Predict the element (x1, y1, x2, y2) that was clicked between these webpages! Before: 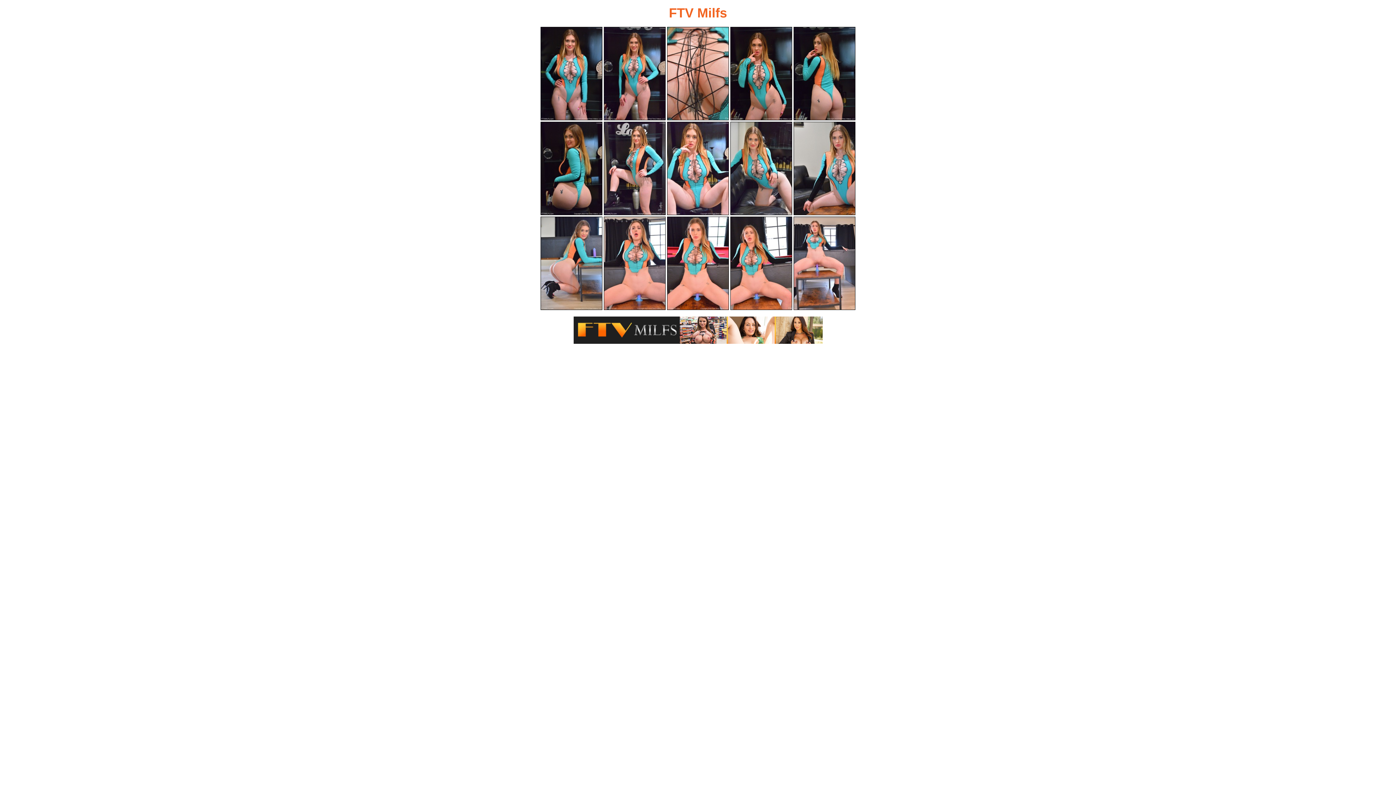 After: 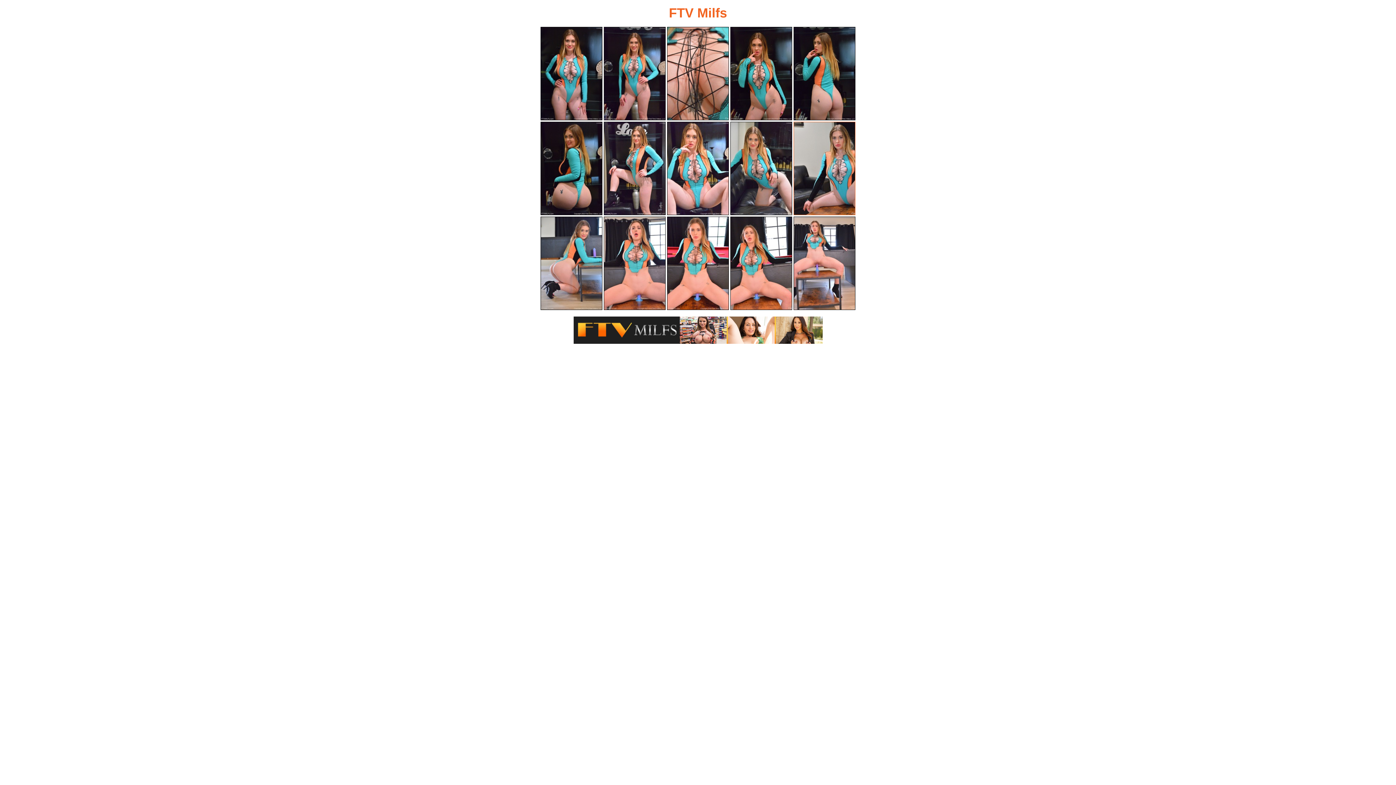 Action: bbox: (793, 121, 855, 215)